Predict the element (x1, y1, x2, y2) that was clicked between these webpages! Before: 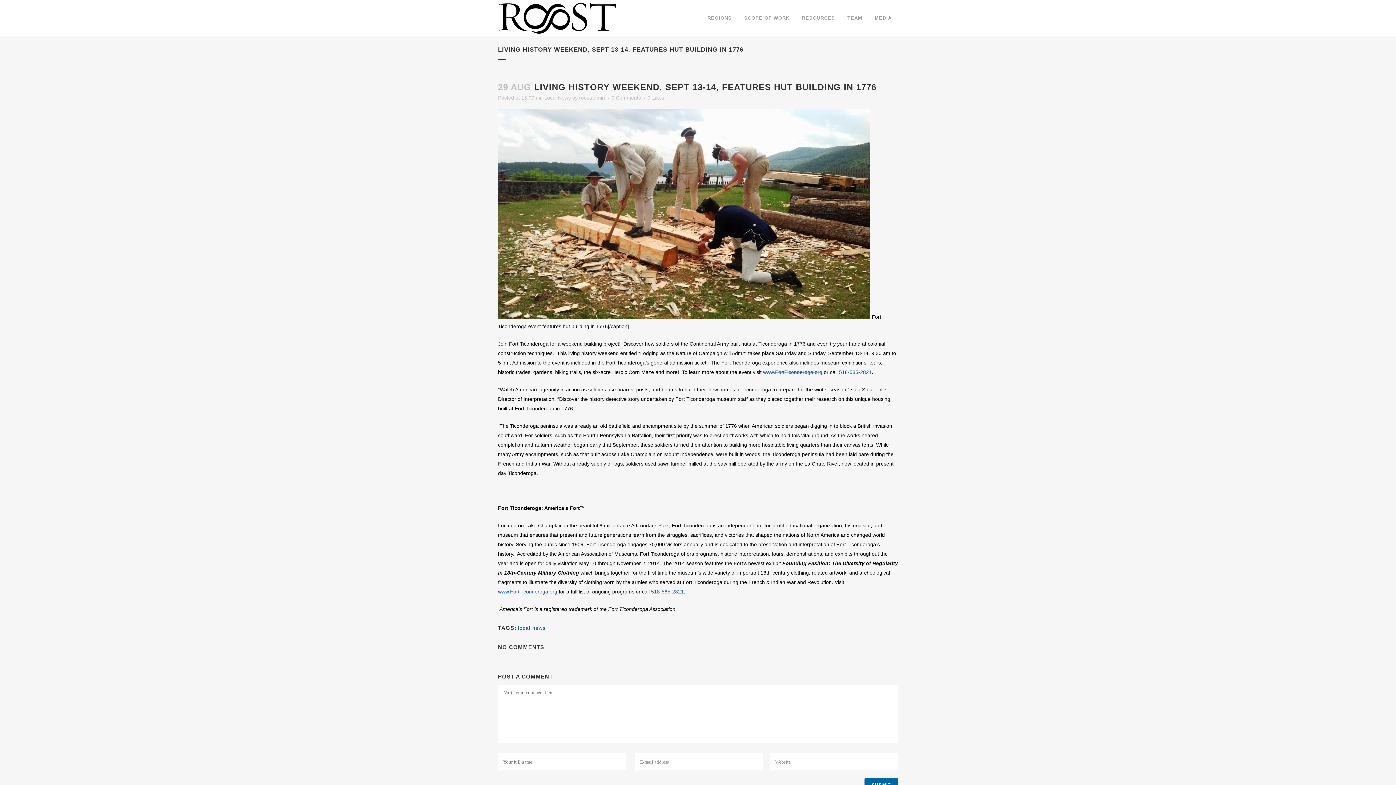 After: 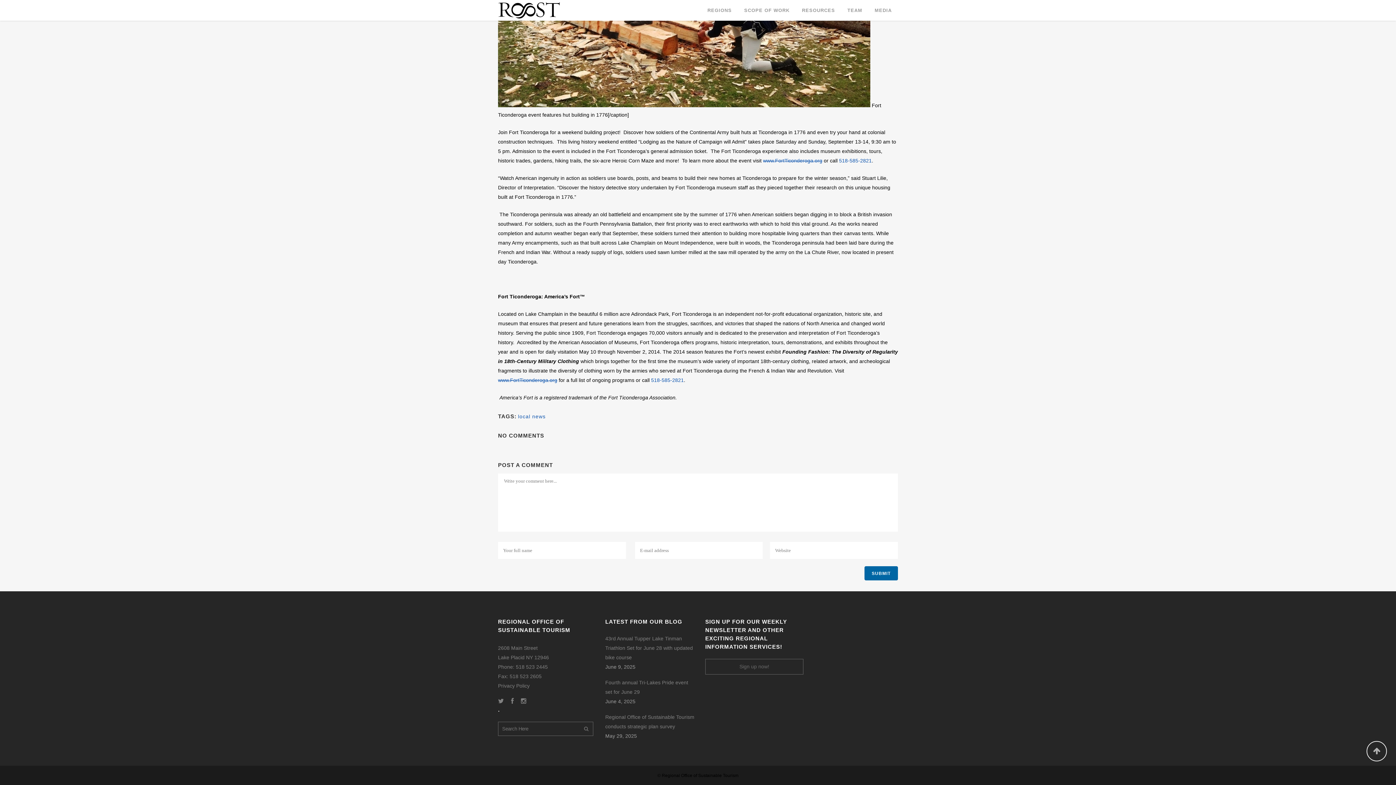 Action: label: 0 Comments bbox: (611, 94, 641, 100)